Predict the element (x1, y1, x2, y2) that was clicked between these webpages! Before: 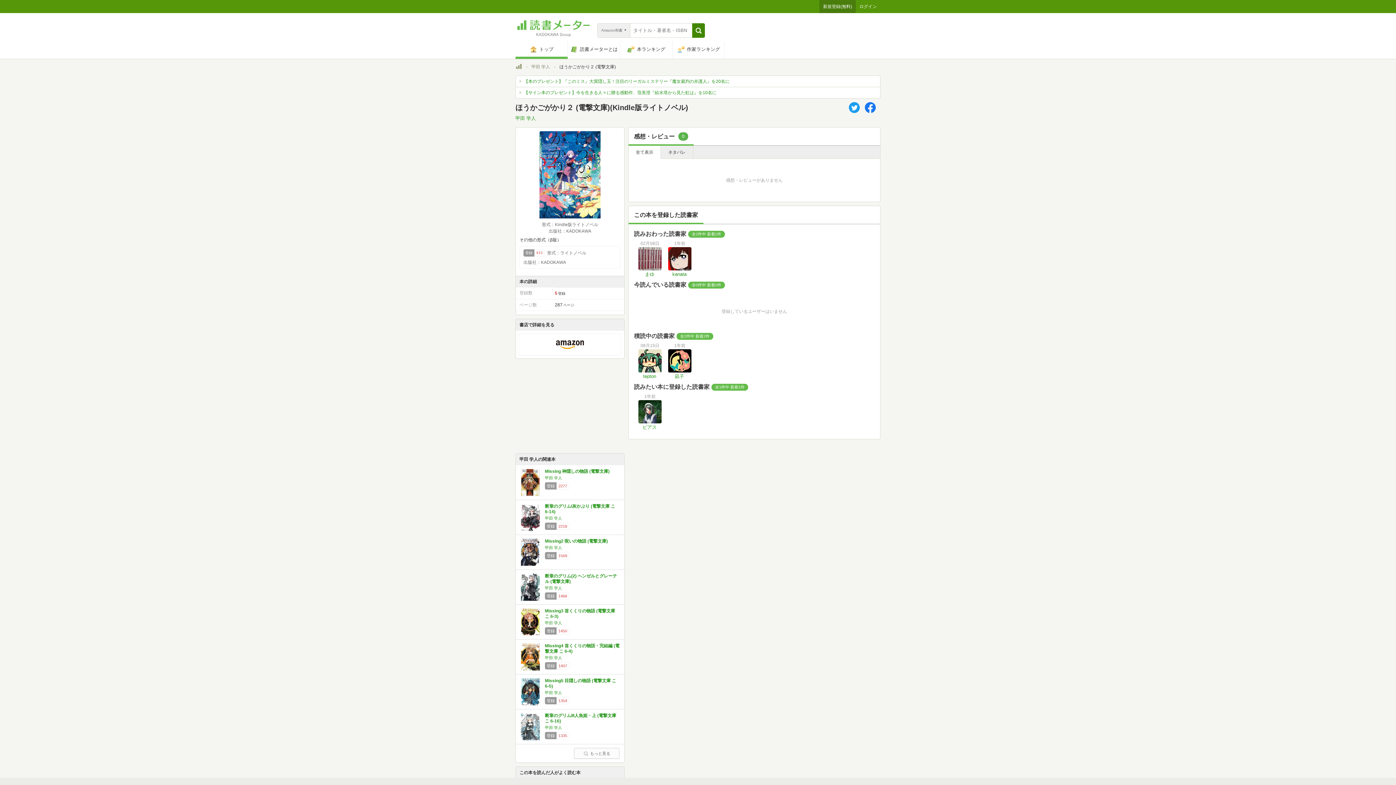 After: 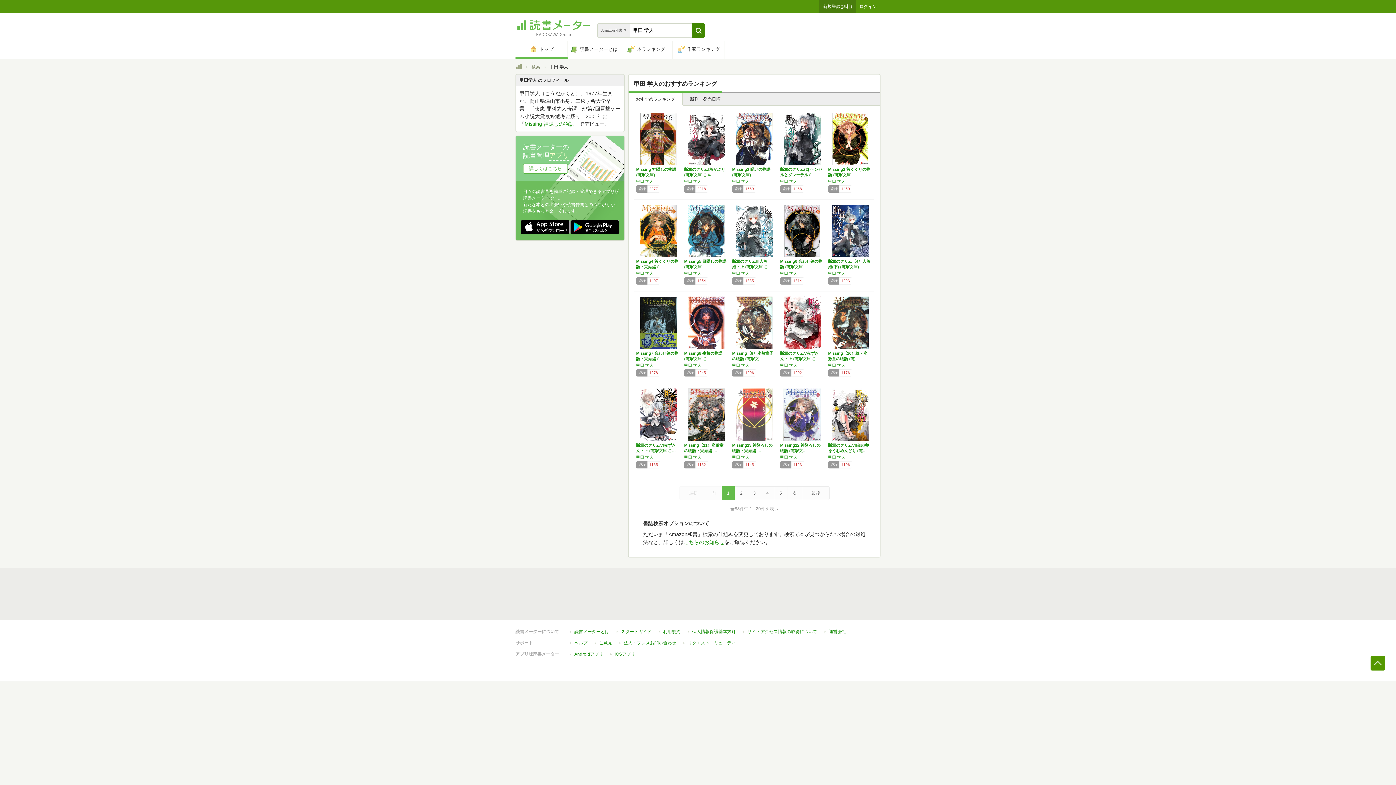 Action: bbox: (545, 545, 562, 550) label: 甲田 学人